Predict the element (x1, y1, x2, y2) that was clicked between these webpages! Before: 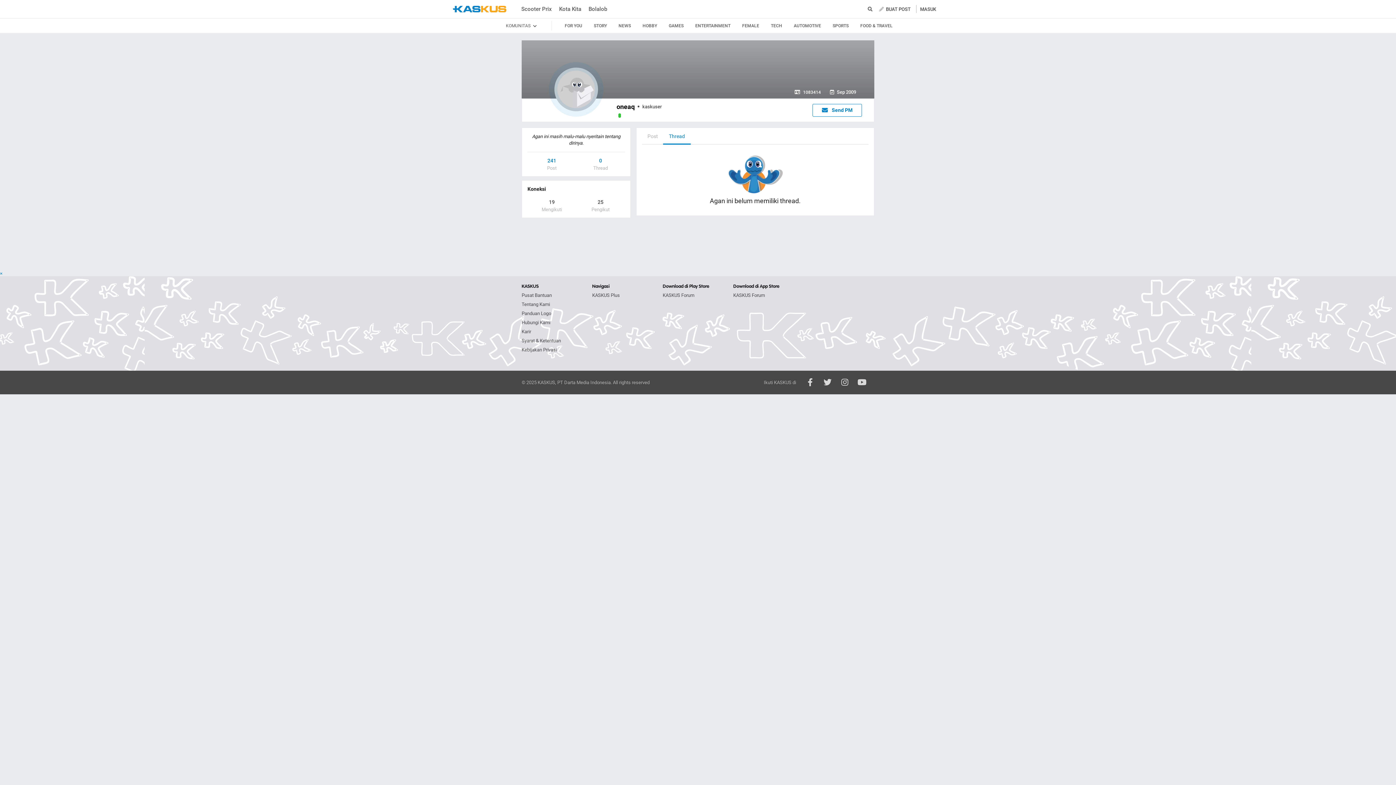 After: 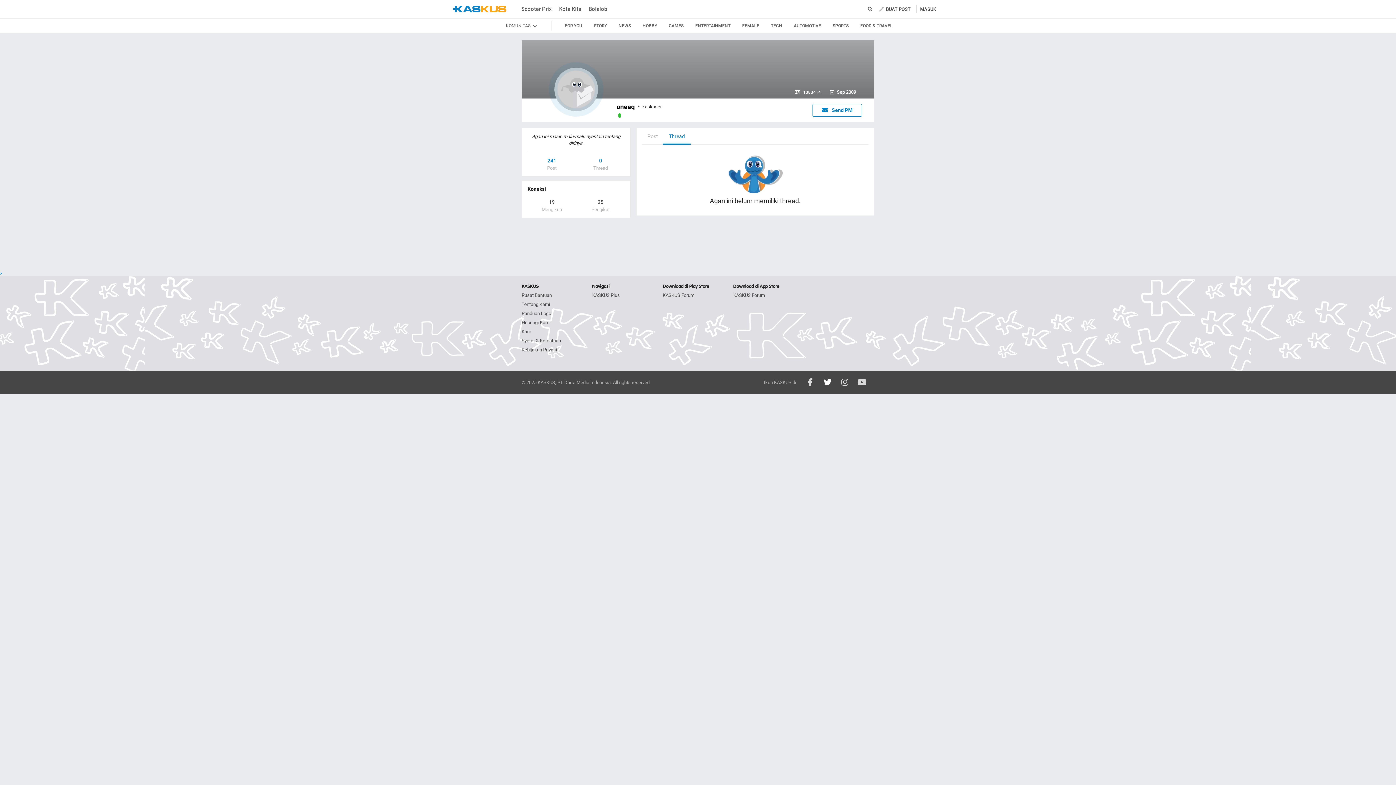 Action: bbox: (822, 378, 832, 387)